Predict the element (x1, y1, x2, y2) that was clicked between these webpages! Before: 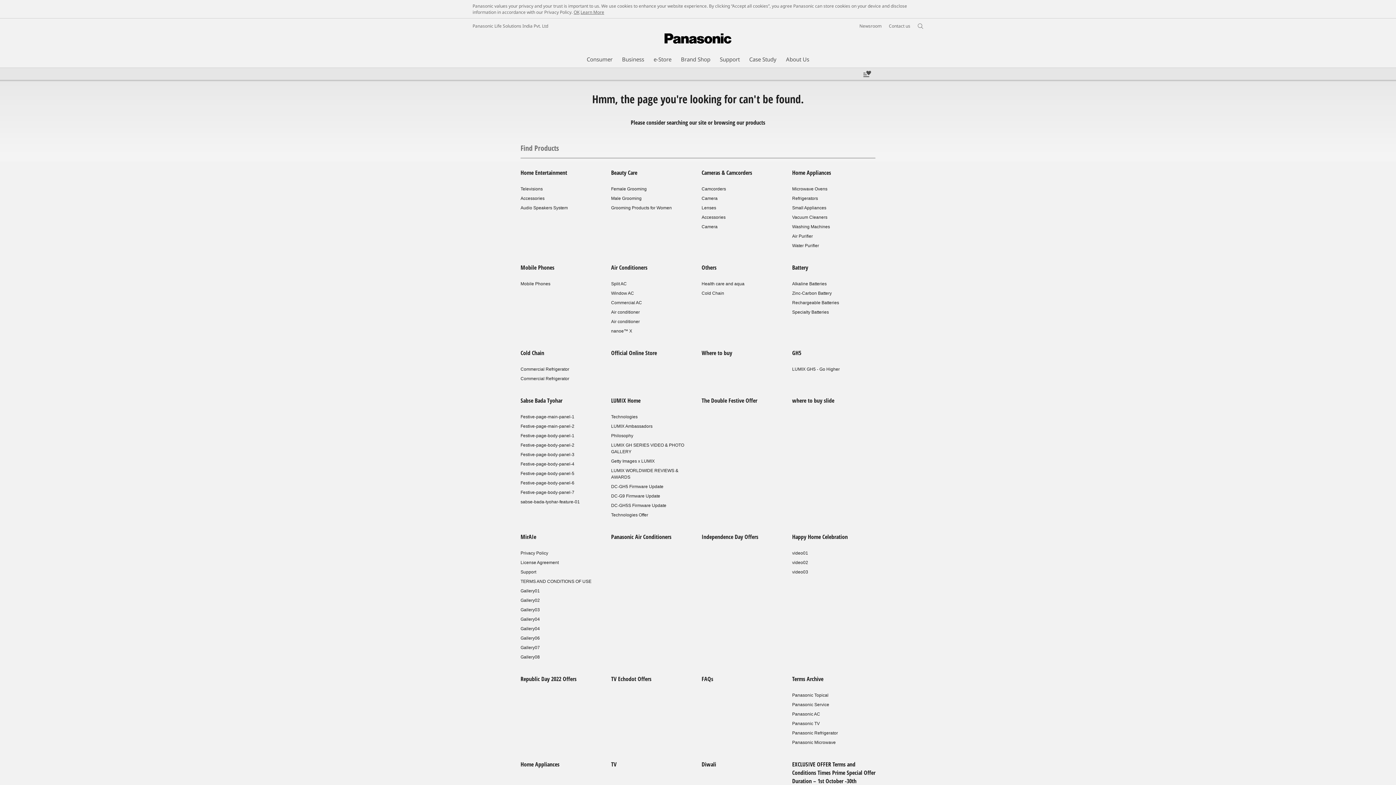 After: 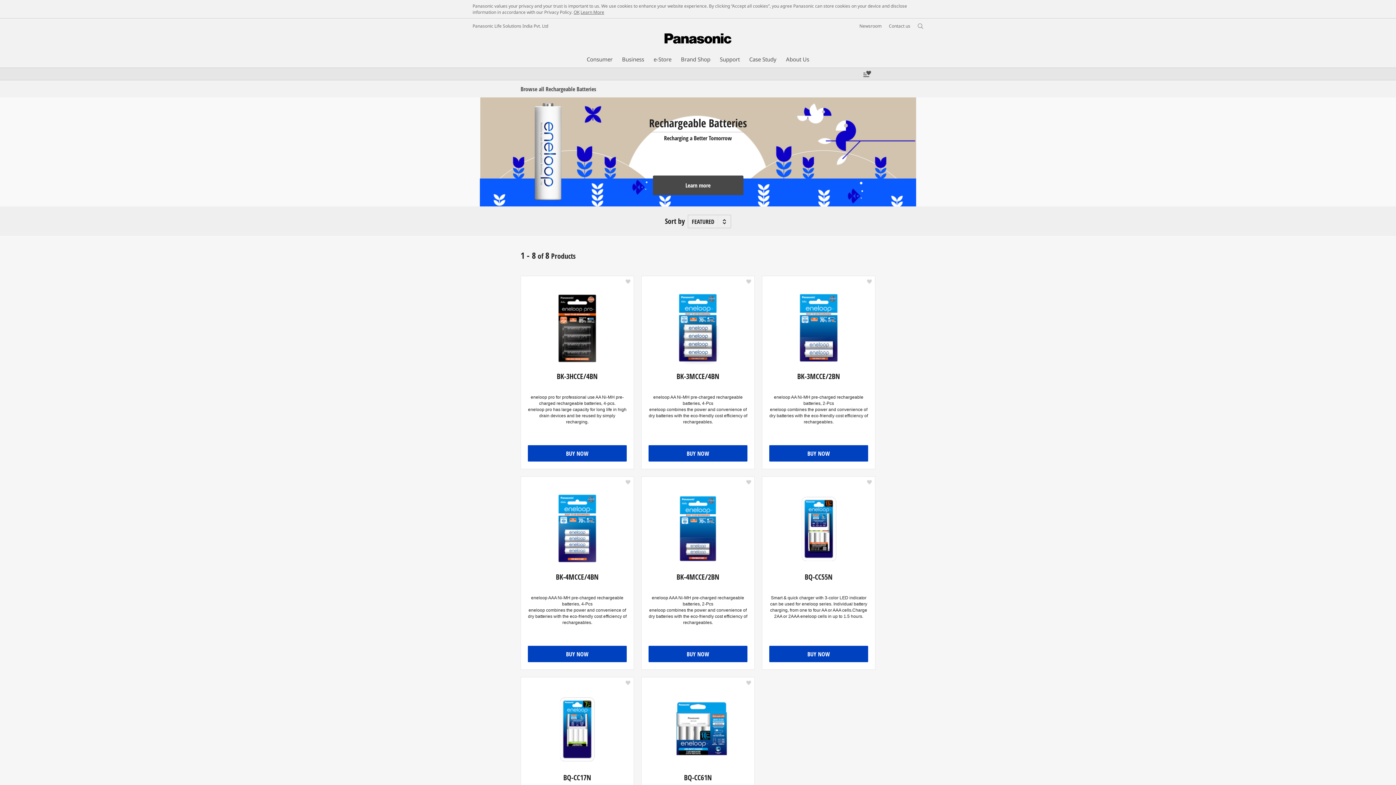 Action: label: Rechargeable Batteries bbox: (792, 300, 839, 305)